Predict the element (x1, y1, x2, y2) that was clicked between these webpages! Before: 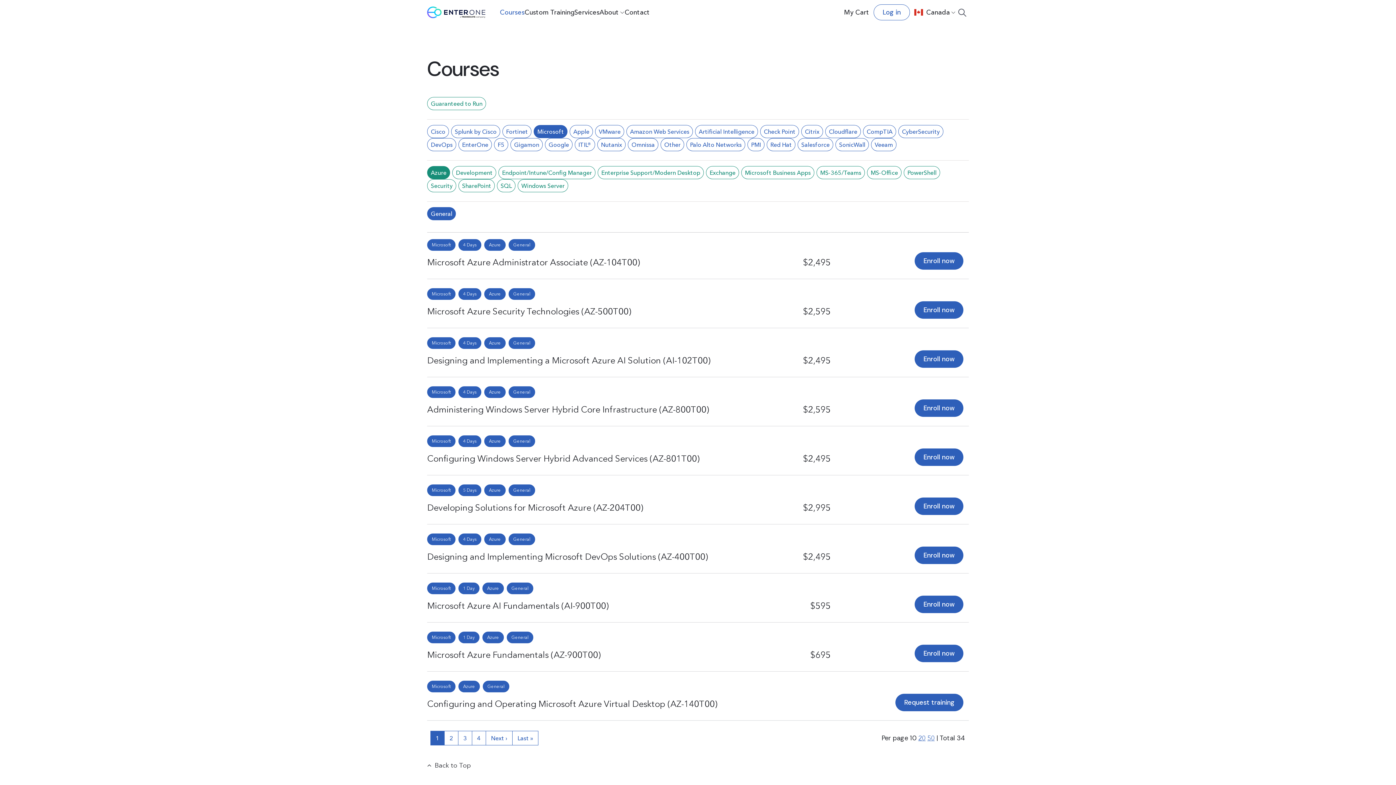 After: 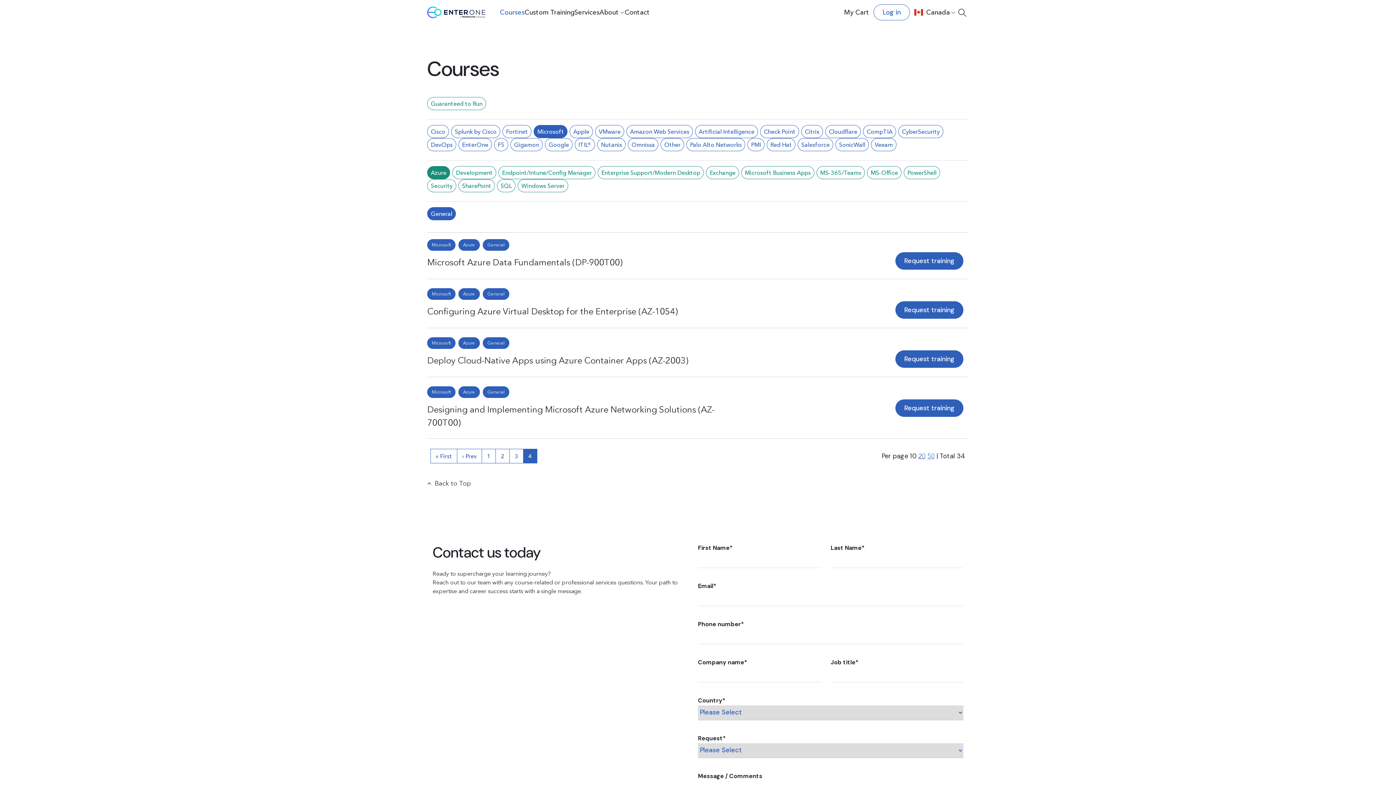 Action: bbox: (512, 731, 538, 745) label: Last »